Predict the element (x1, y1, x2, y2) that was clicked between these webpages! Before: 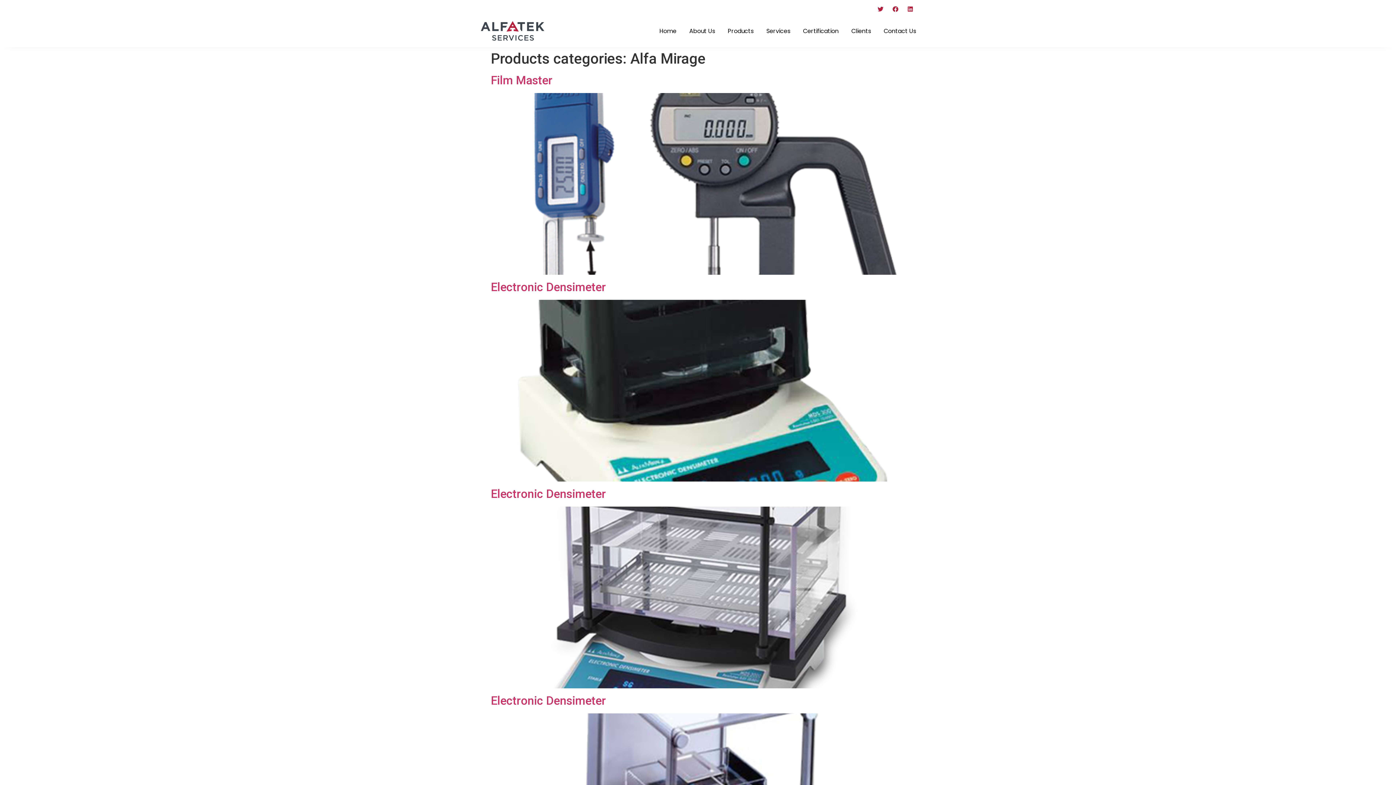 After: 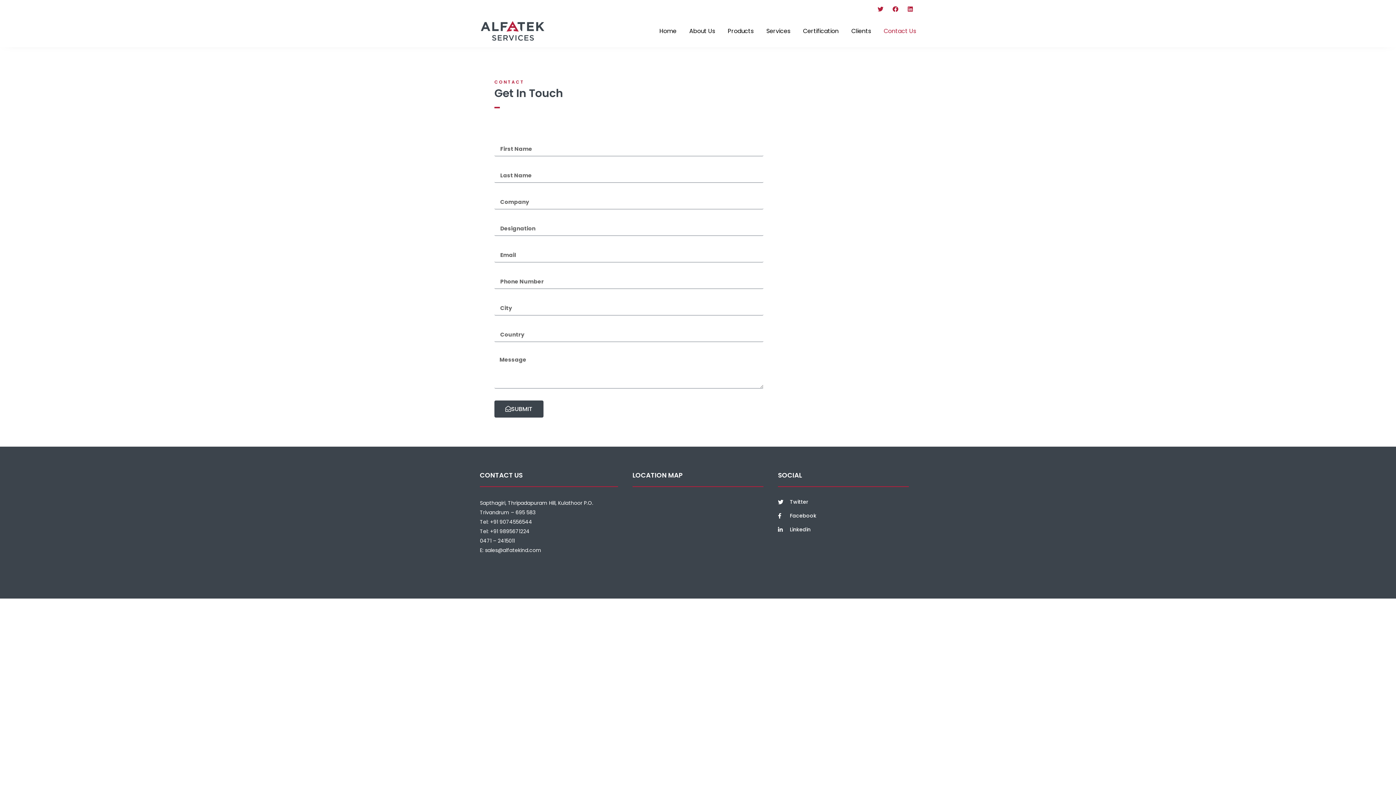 Action: bbox: (884, 22, 916, 39) label: Contact Us